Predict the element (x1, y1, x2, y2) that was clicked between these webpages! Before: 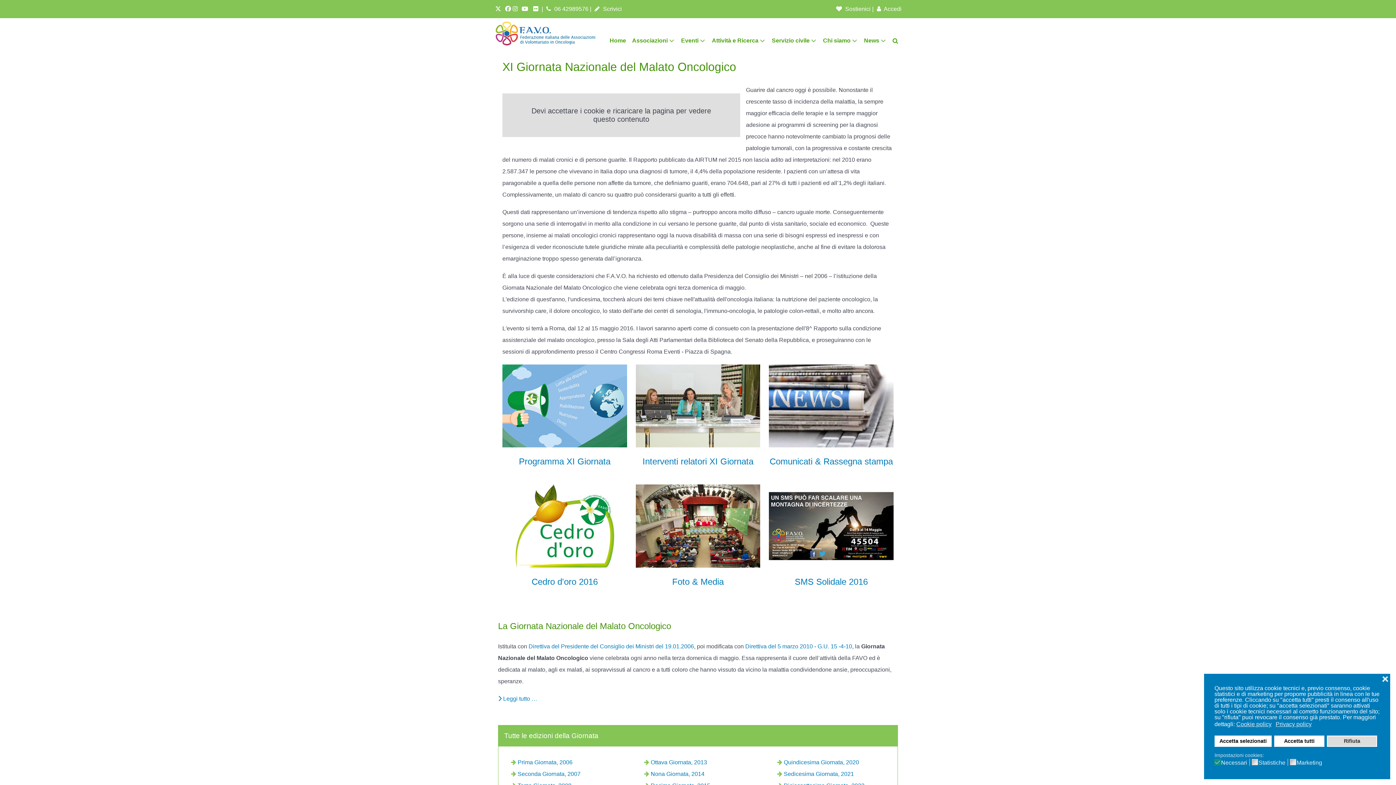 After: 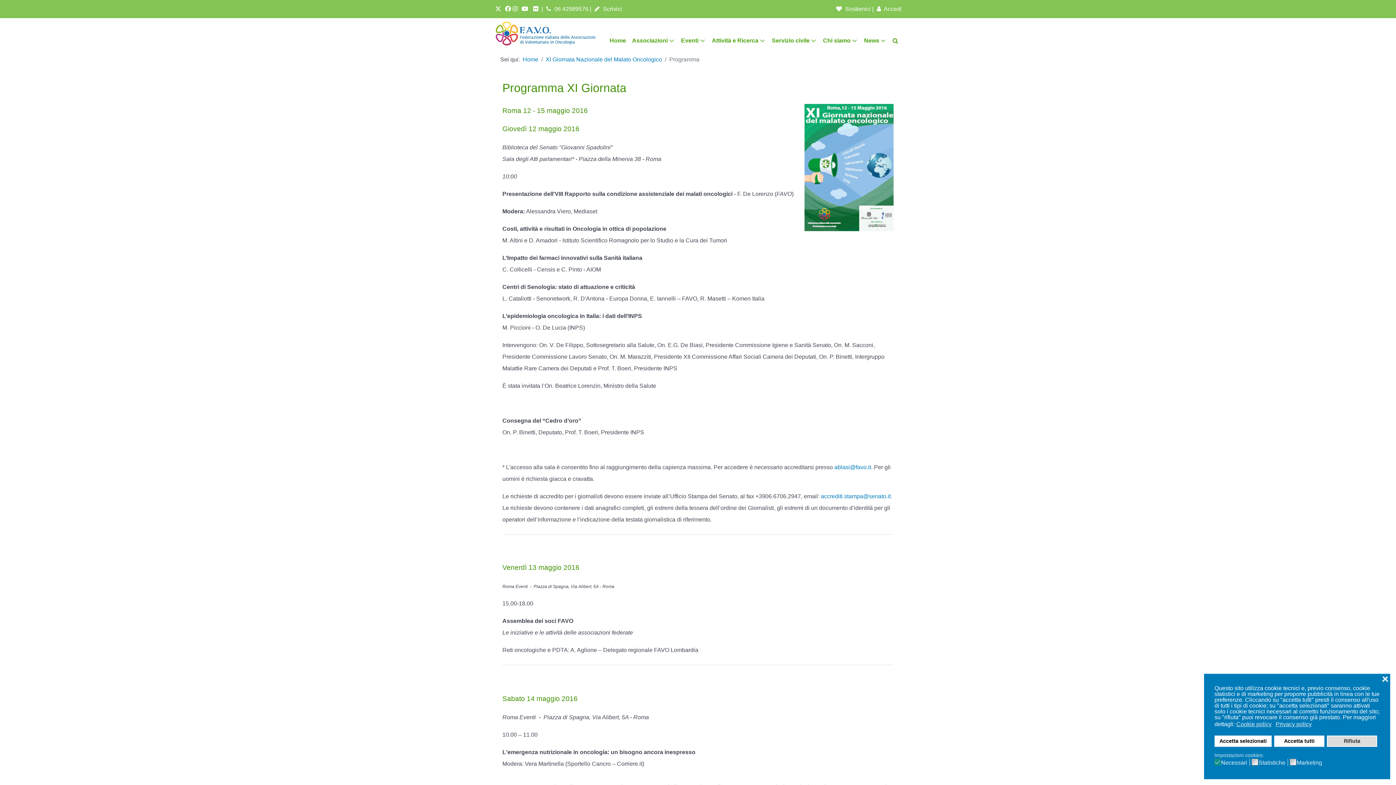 Action: bbox: (519, 456, 610, 466) label: Programma XI Giornata